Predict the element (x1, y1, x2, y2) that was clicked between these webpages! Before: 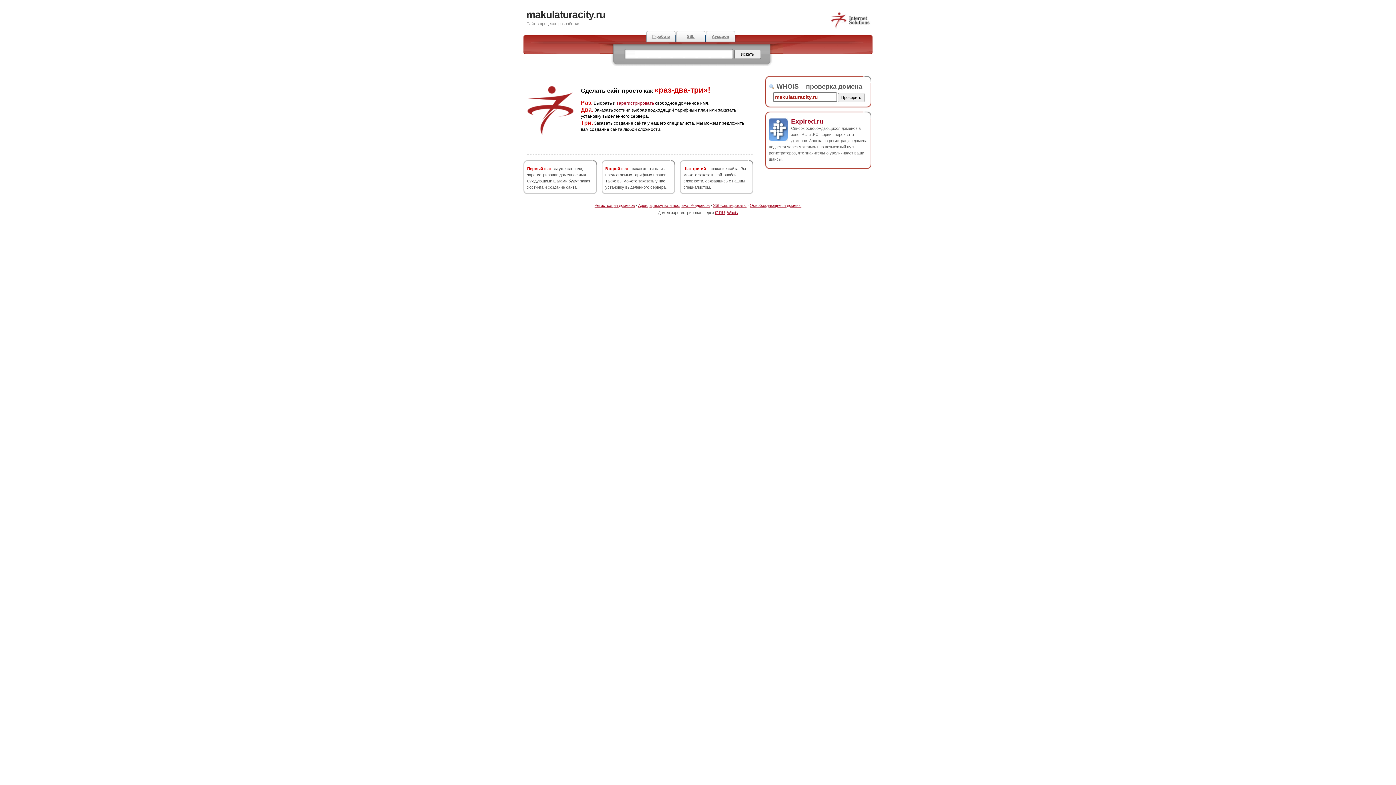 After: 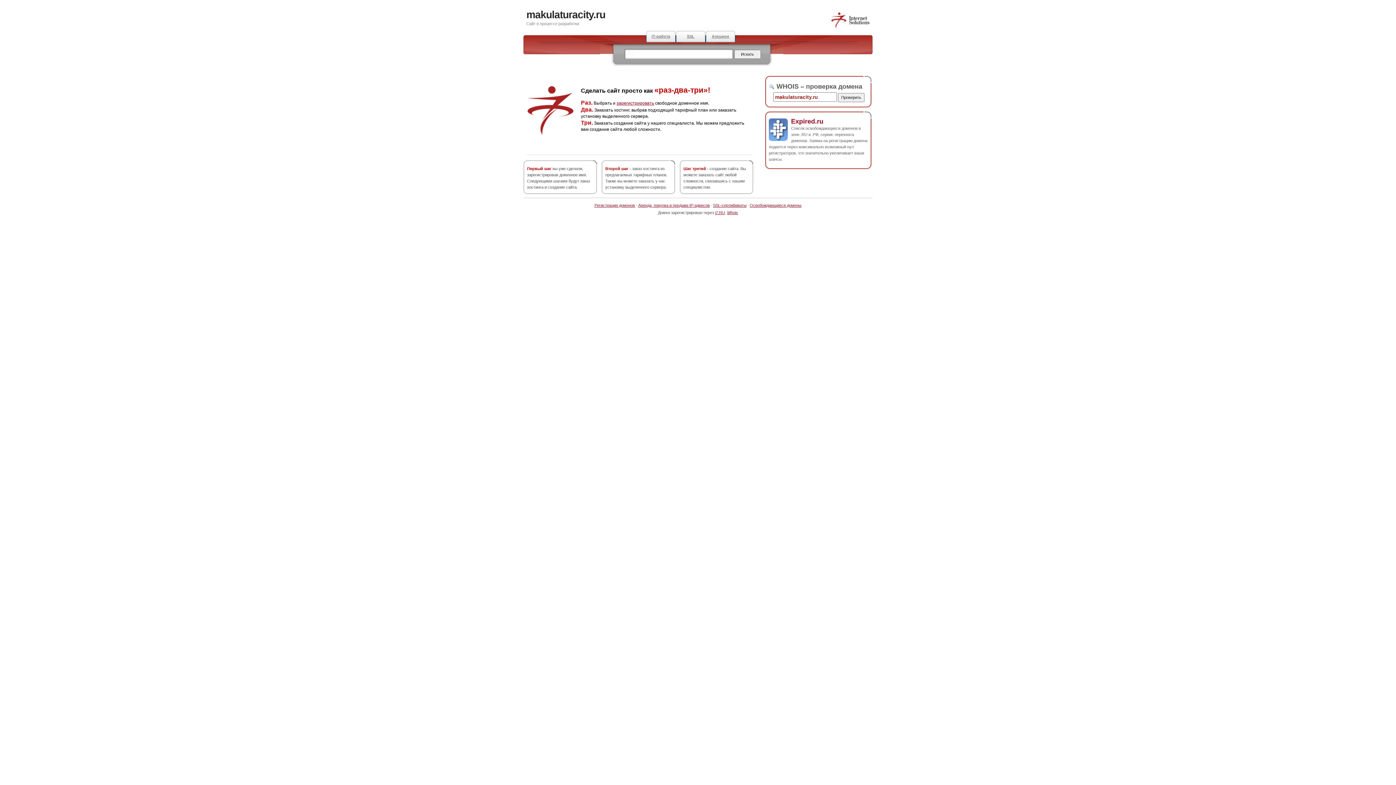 Action: bbox: (830, 25, 870, 29)